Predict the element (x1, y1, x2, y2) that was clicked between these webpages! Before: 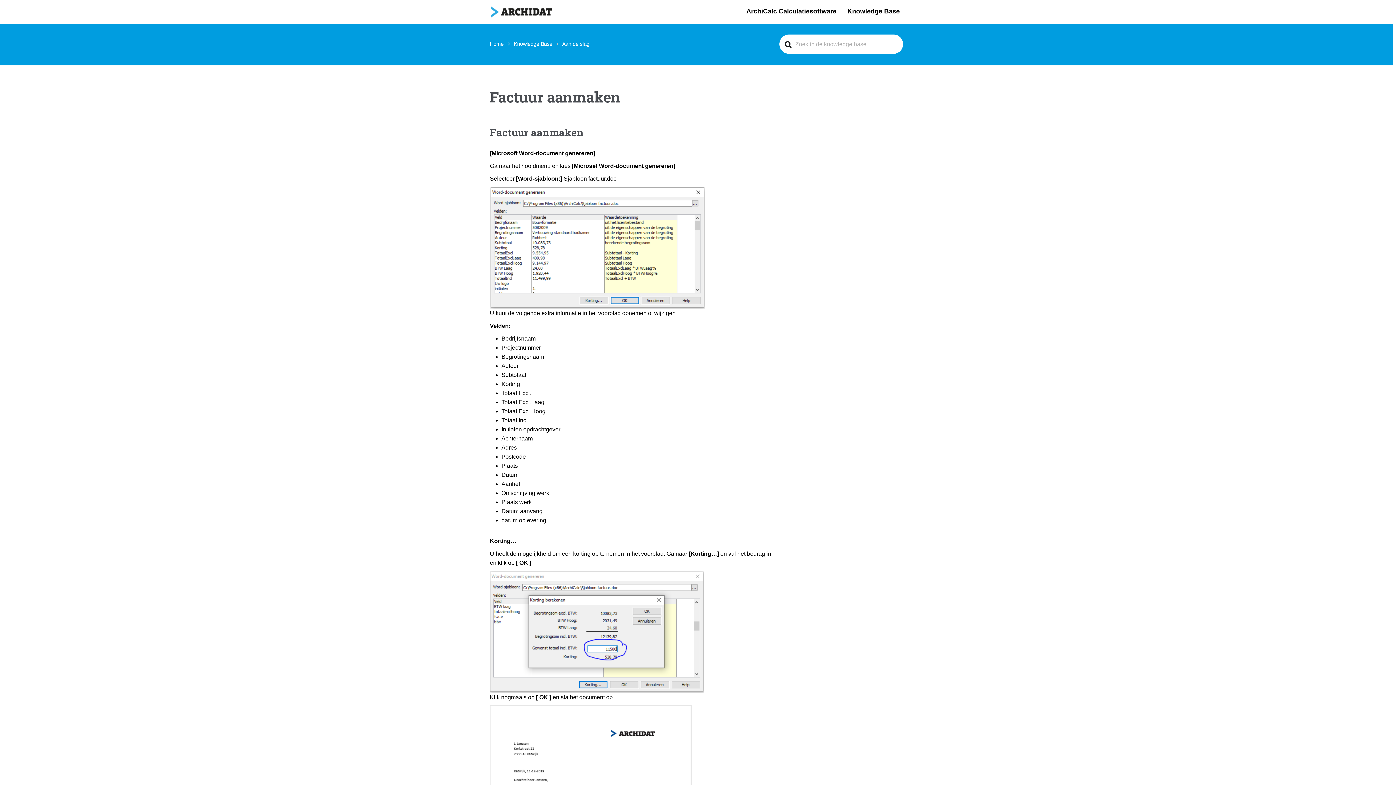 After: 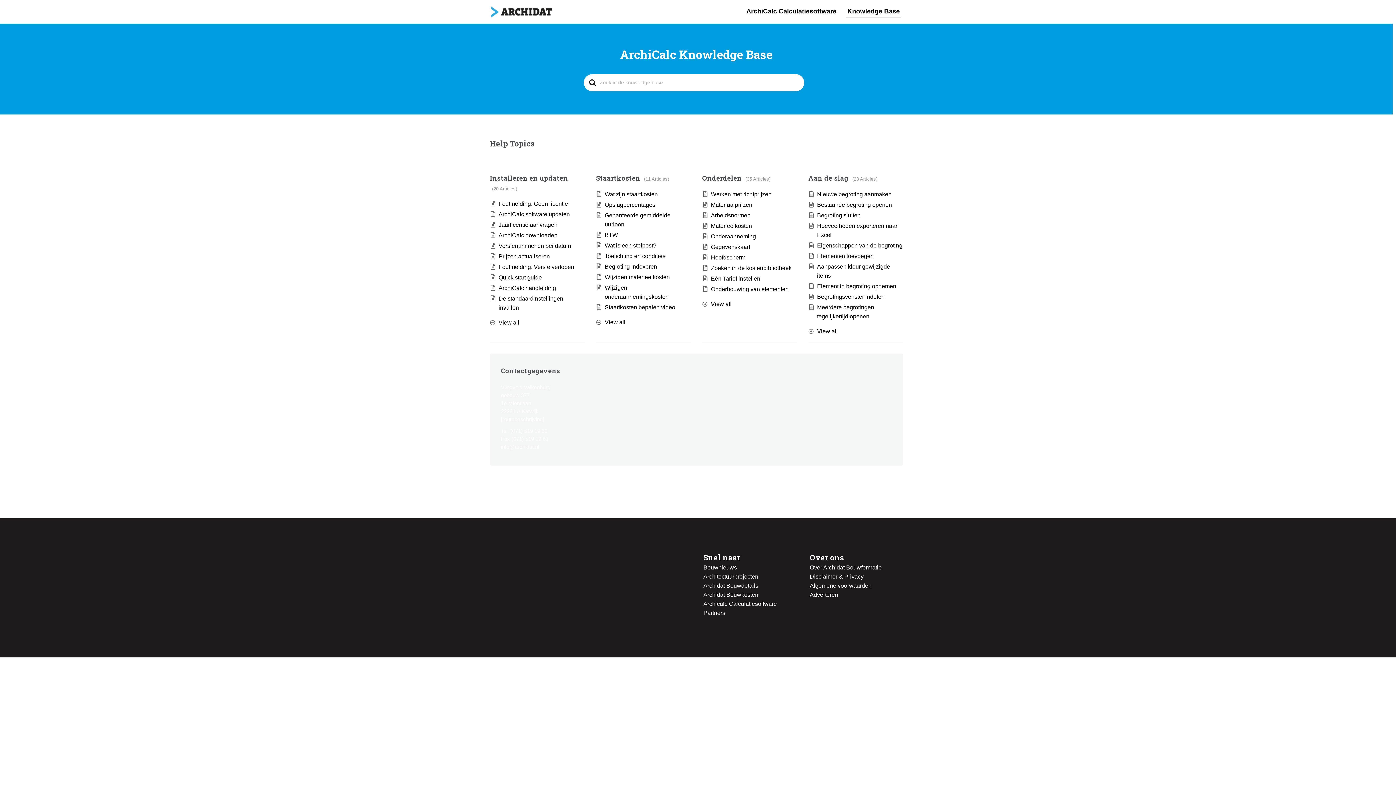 Action: label: Knowledge Base bbox: (514, 41, 552, 46)